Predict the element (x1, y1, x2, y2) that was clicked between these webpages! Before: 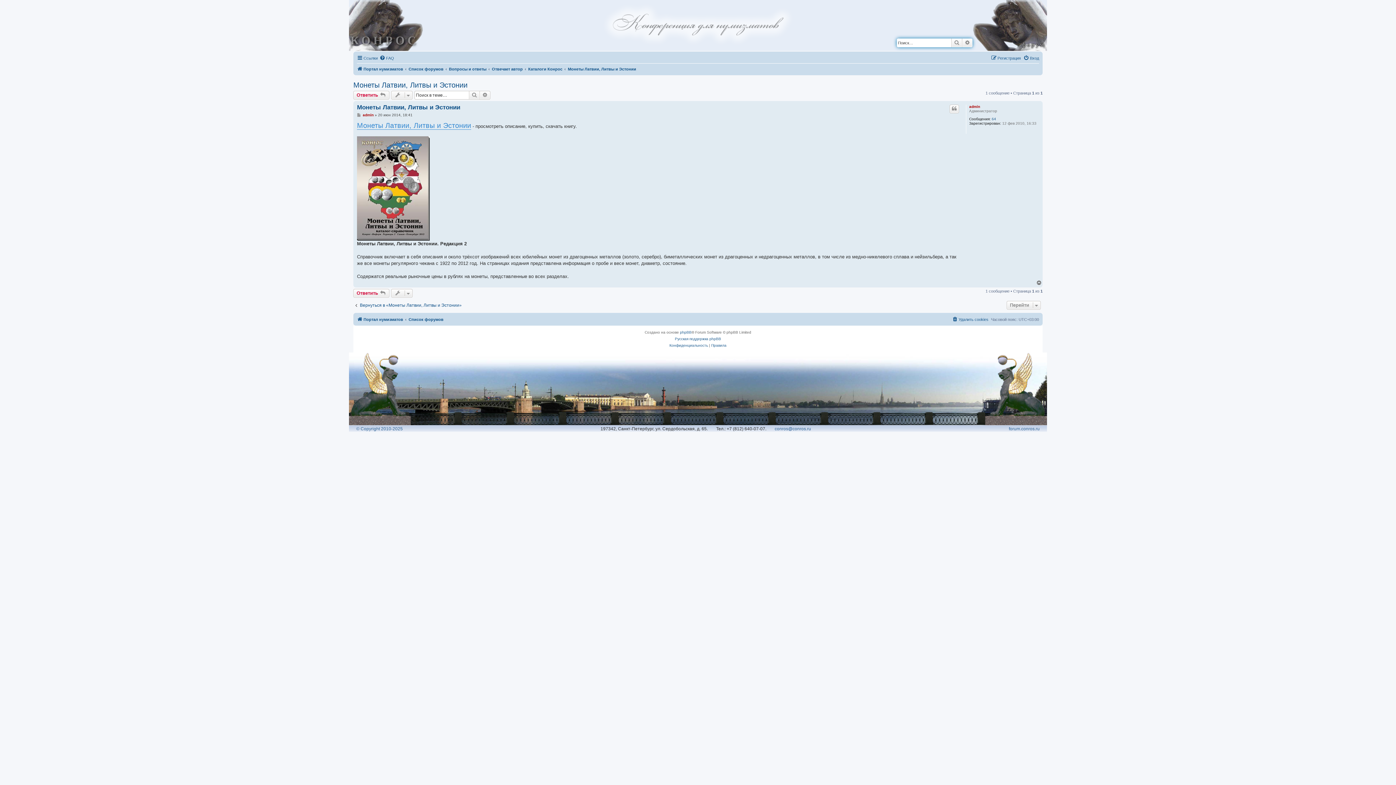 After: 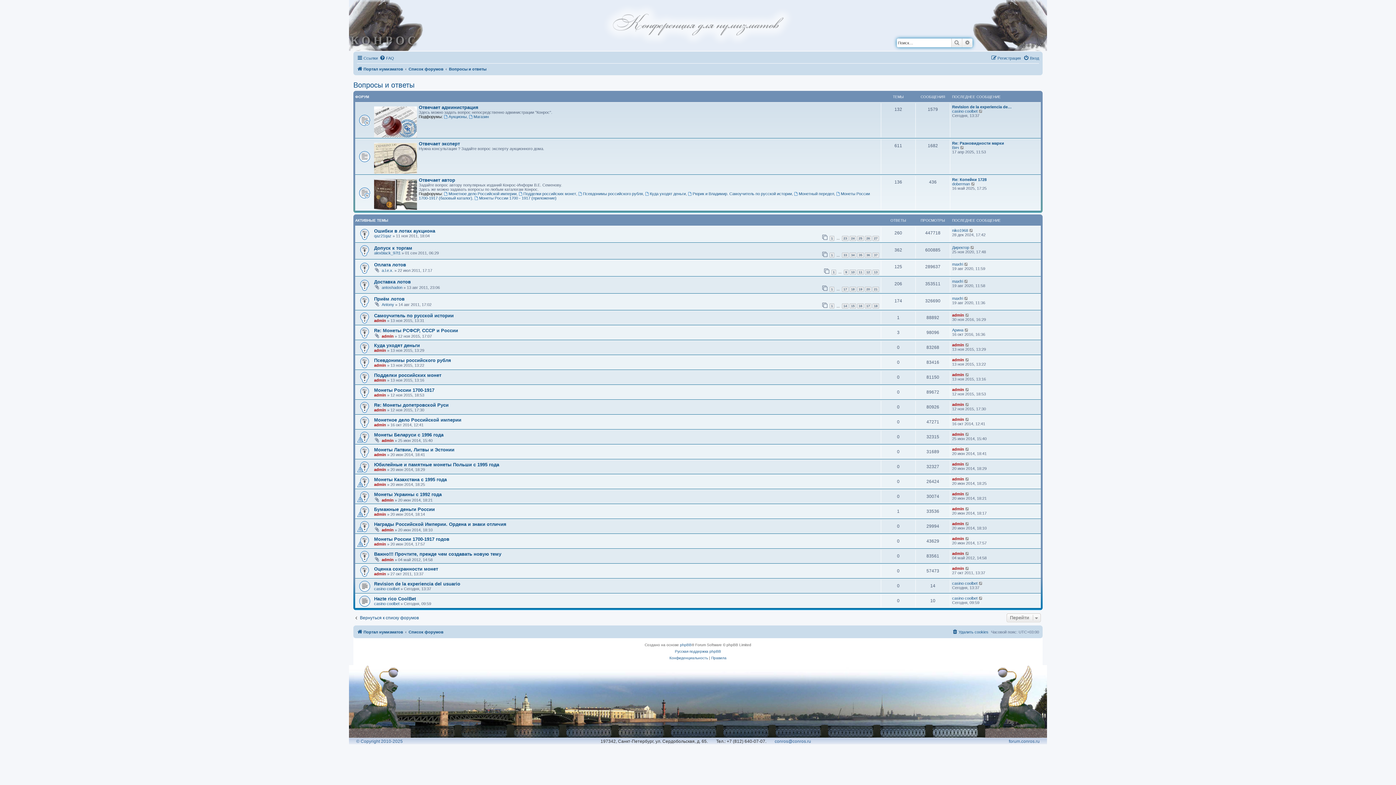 Action: bbox: (449, 64, 486, 73) label: Вопросы и ответы